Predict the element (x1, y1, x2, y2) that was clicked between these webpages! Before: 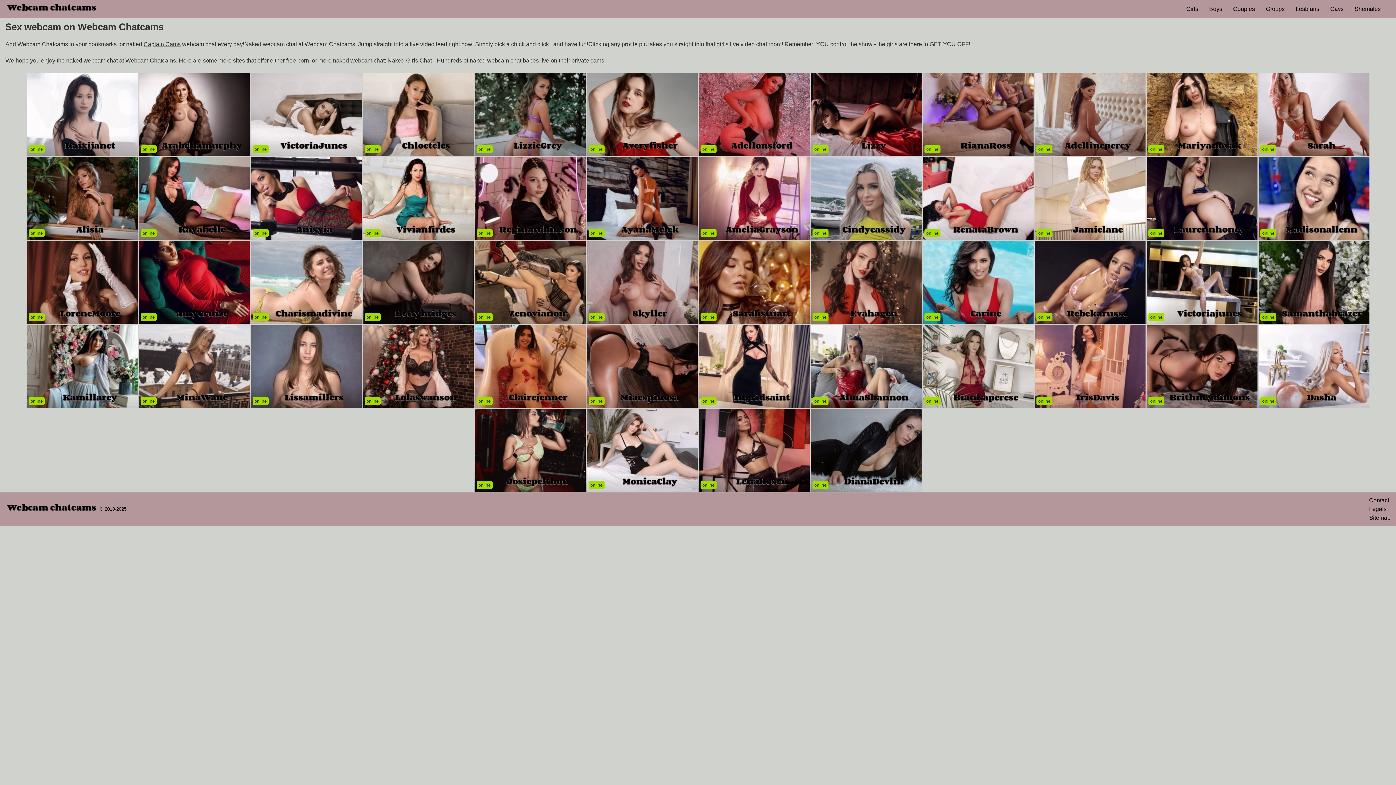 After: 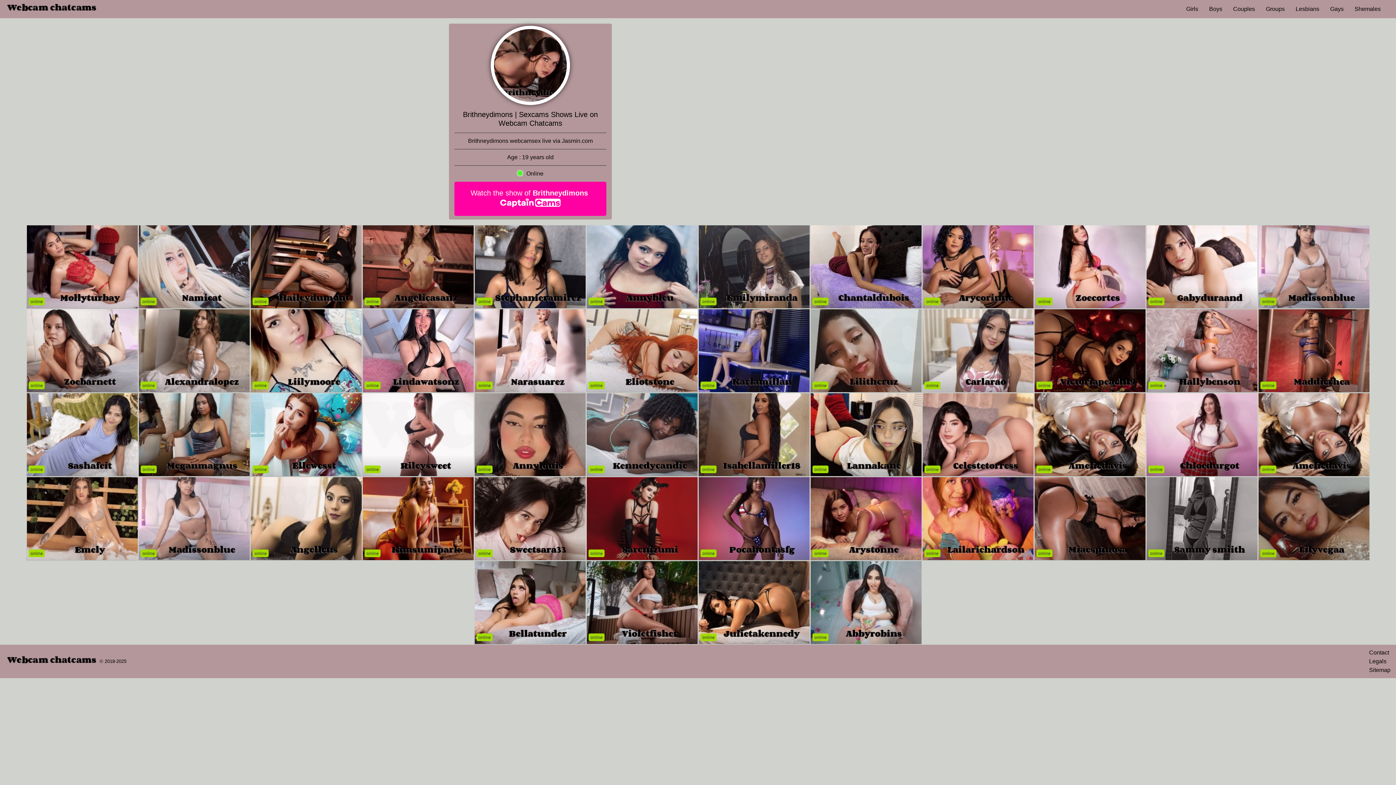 Action: bbox: (1146, 325, 1257, 408)